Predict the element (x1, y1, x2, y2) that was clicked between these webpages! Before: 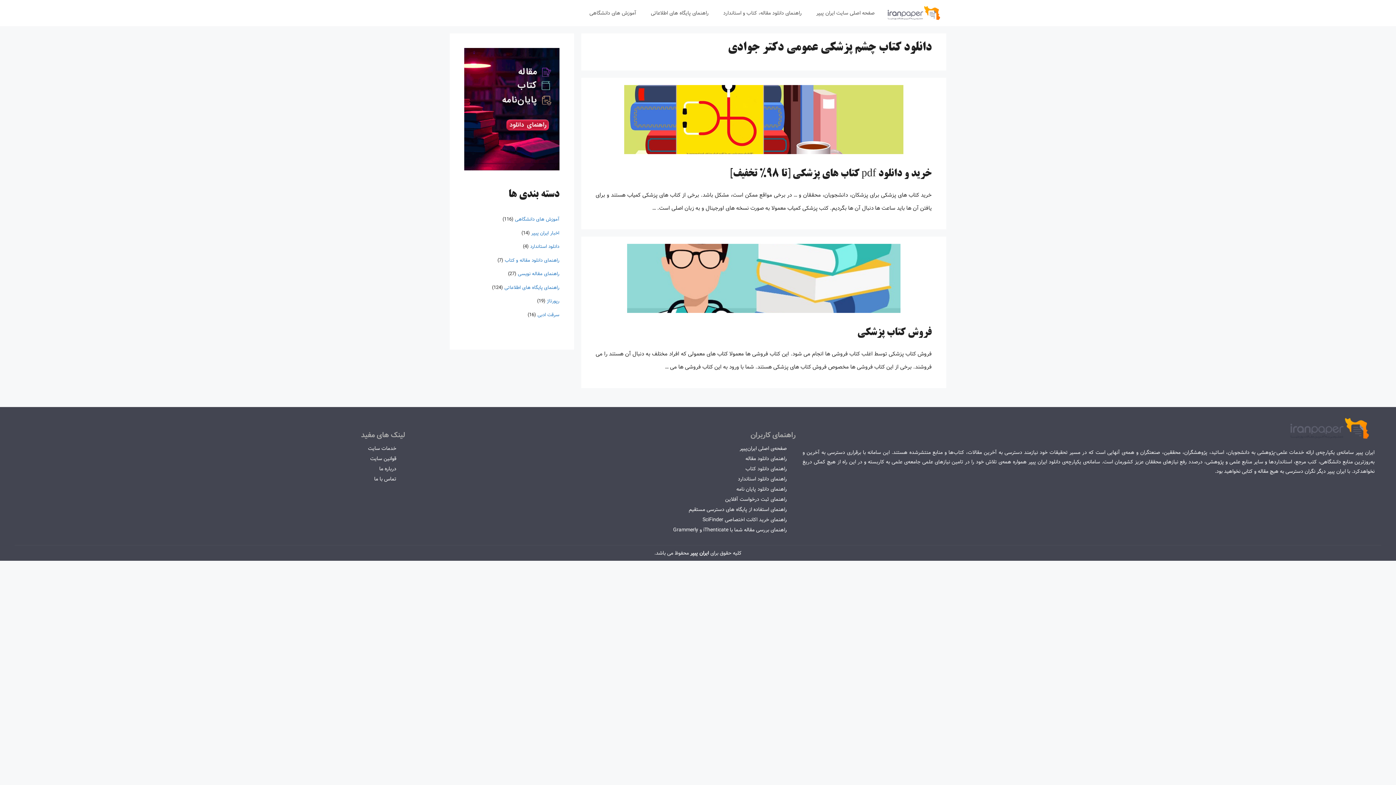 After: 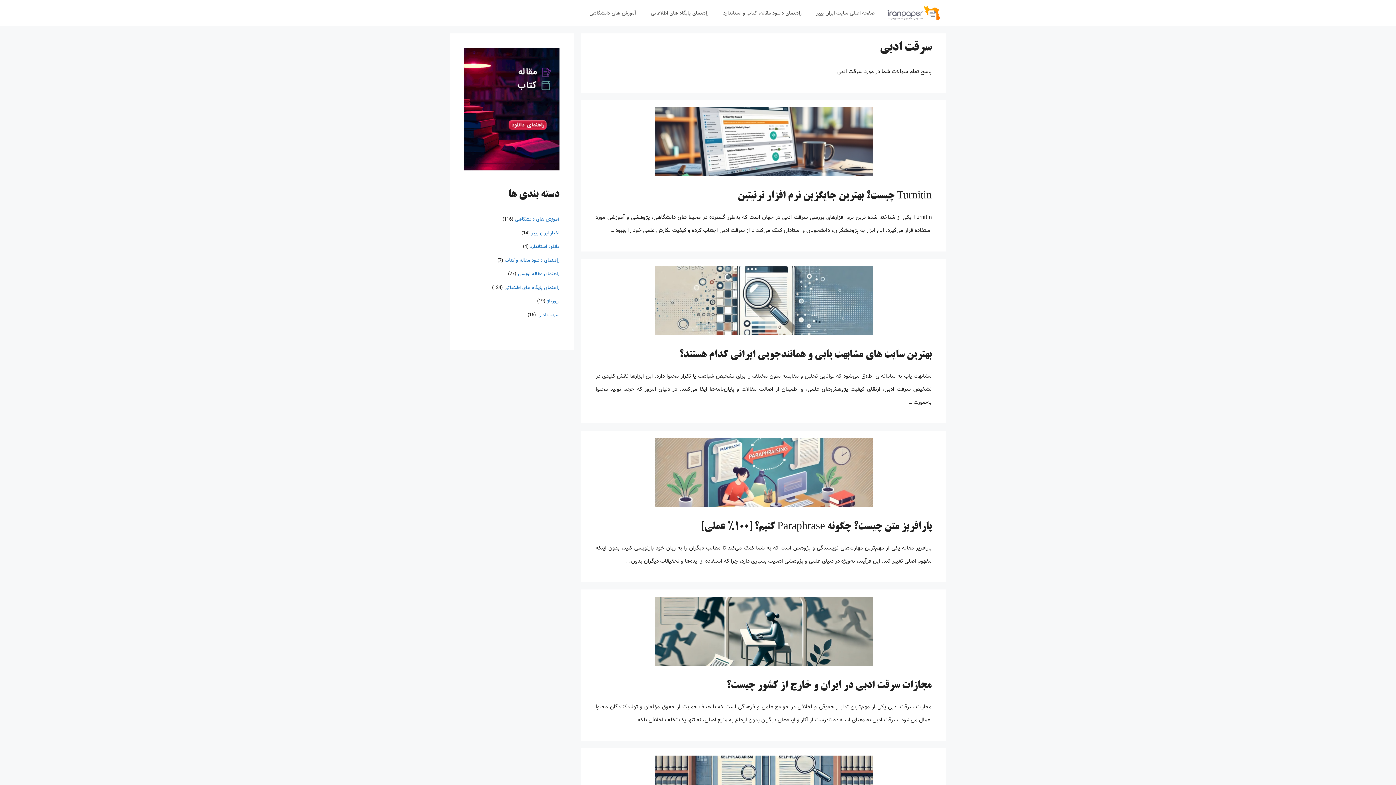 Action: bbox: (537, 311, 559, 318) label: سرقت ادبی